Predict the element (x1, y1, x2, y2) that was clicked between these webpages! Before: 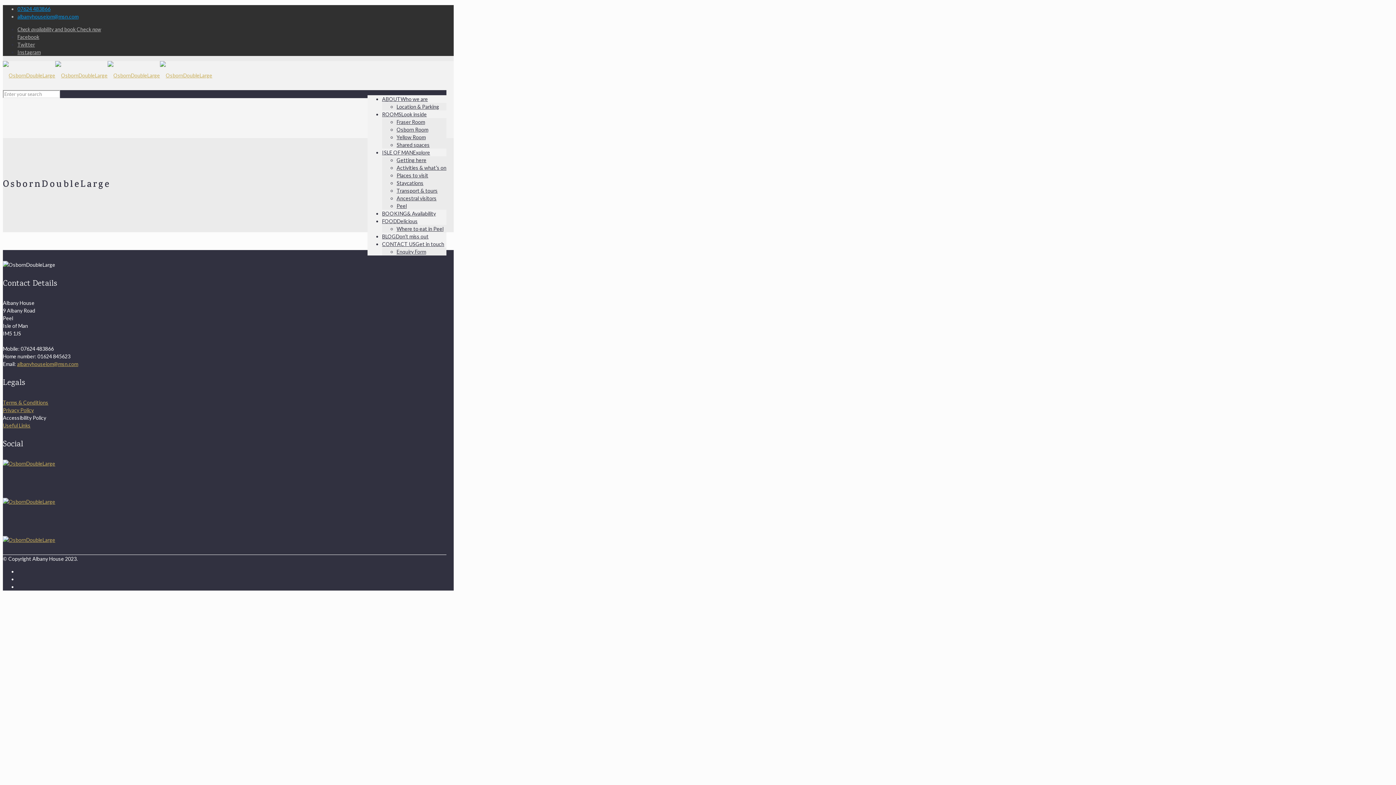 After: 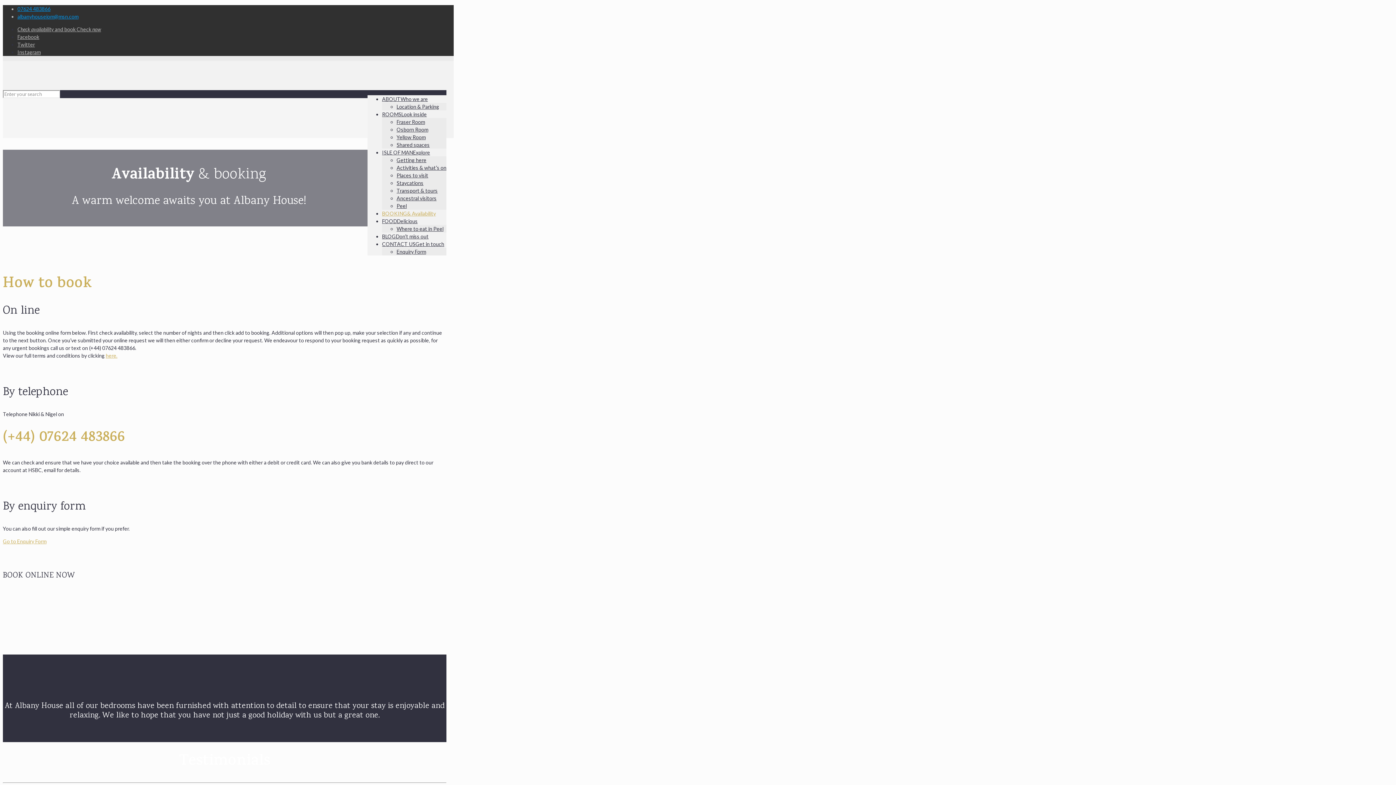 Action: bbox: (17, 26, 101, 32) label: Check availability and book Check now